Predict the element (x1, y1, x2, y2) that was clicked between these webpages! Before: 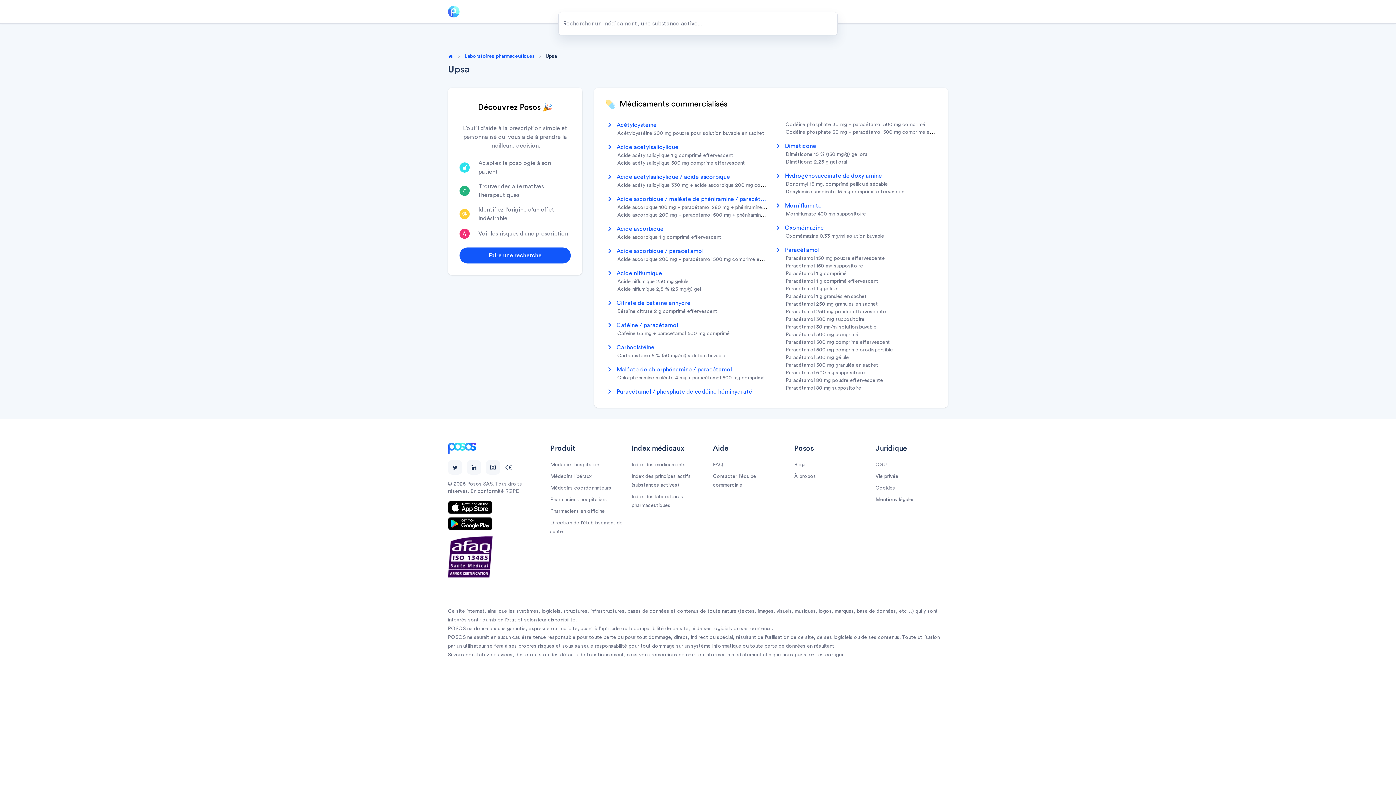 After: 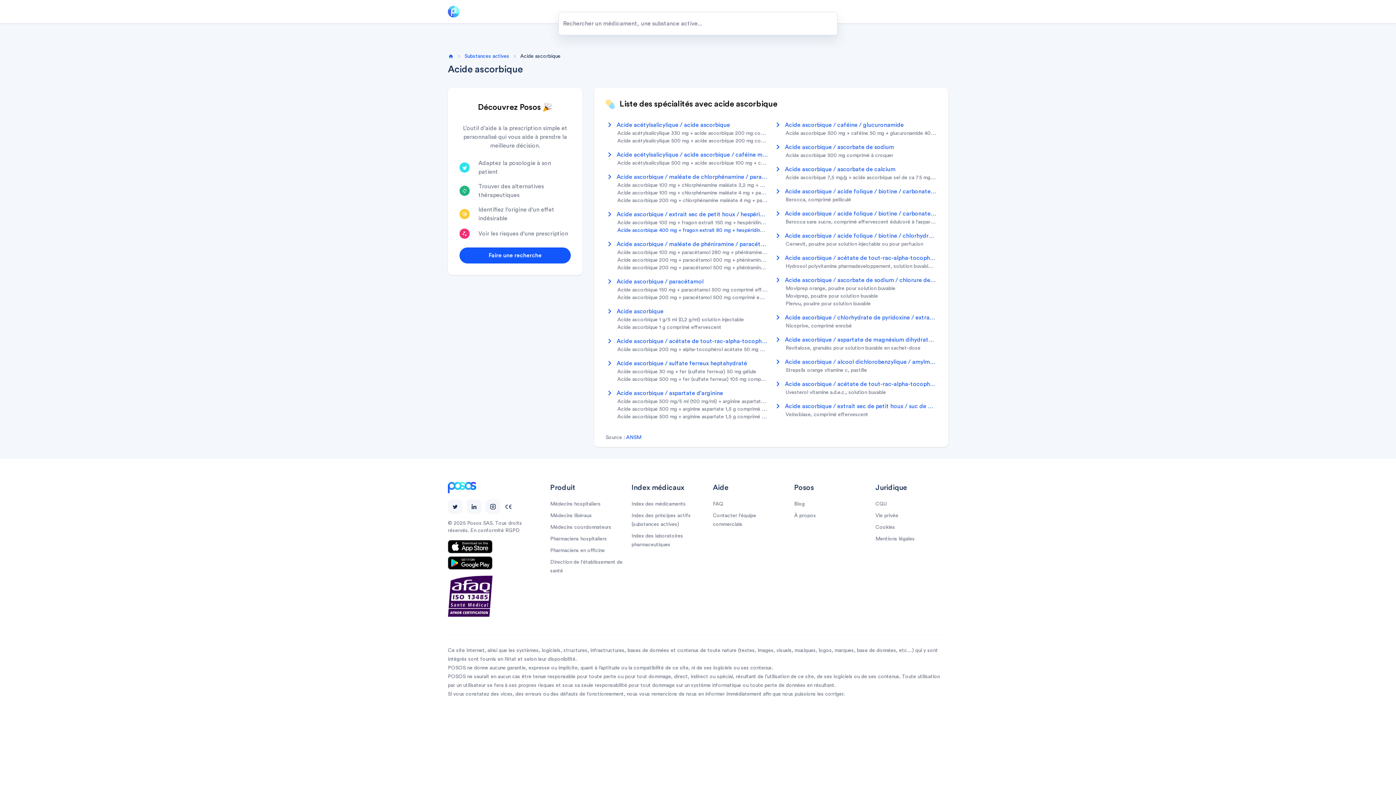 Action: label: Acide ascorbique bbox: (605, 224, 768, 233)